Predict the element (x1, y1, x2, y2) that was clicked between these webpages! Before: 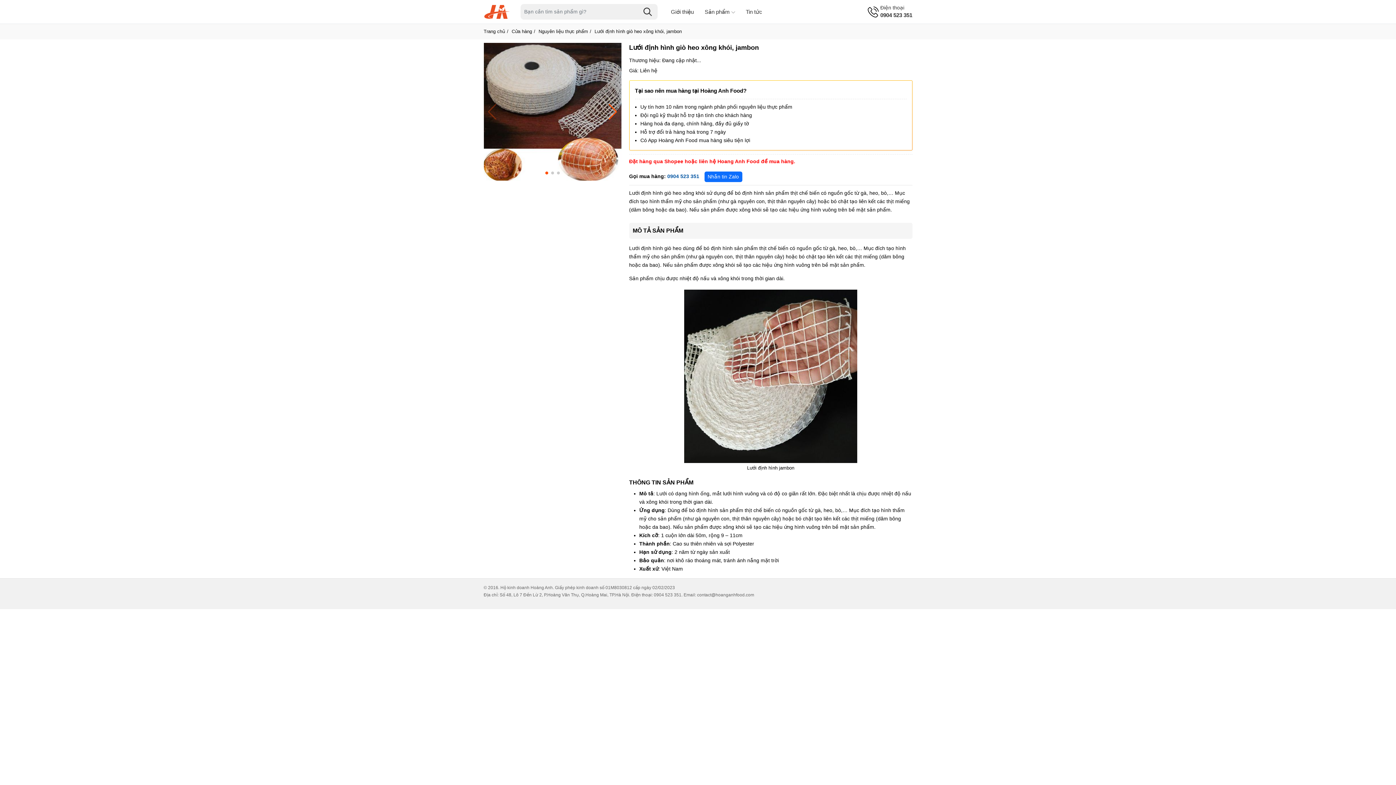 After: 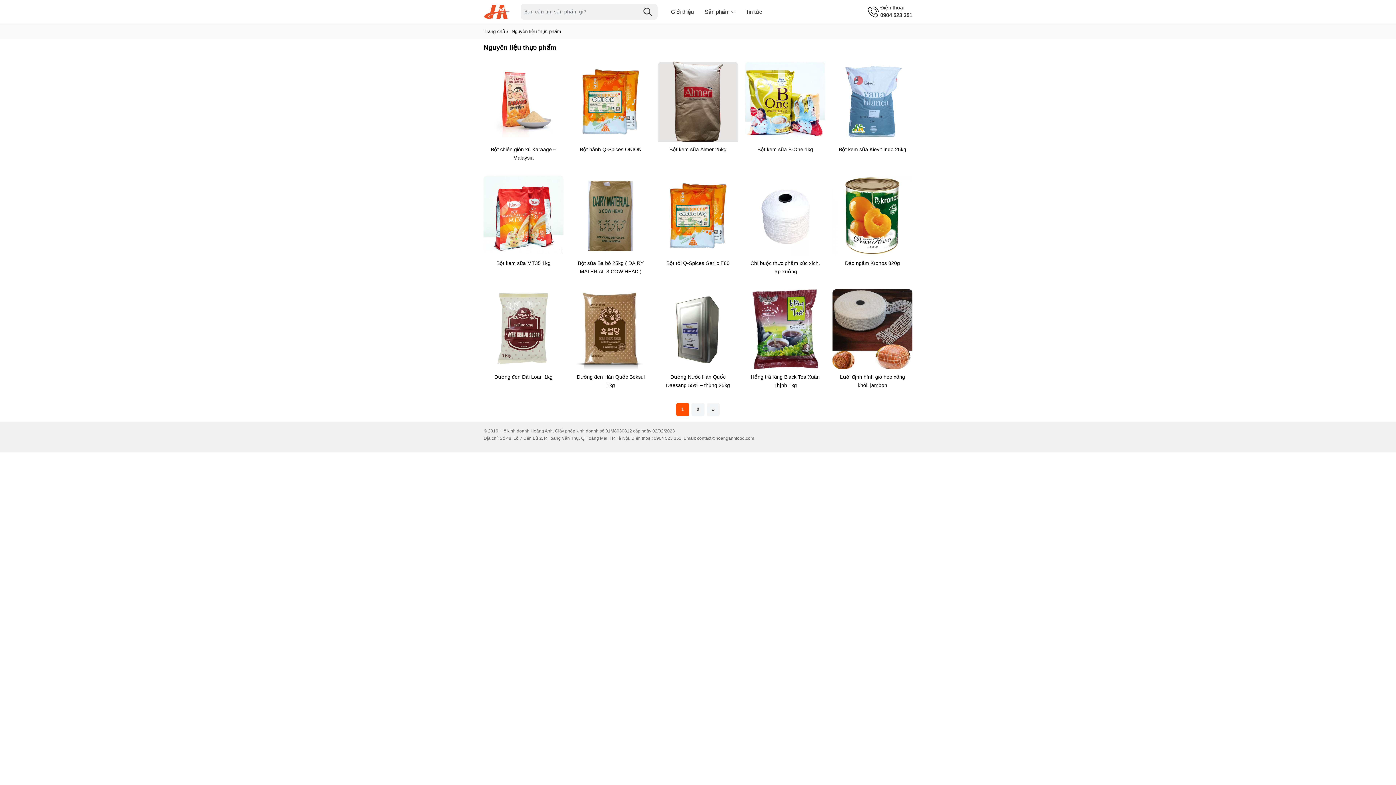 Action: label: Nguyên liệu thực phẩm bbox: (538, 28, 593, 34)